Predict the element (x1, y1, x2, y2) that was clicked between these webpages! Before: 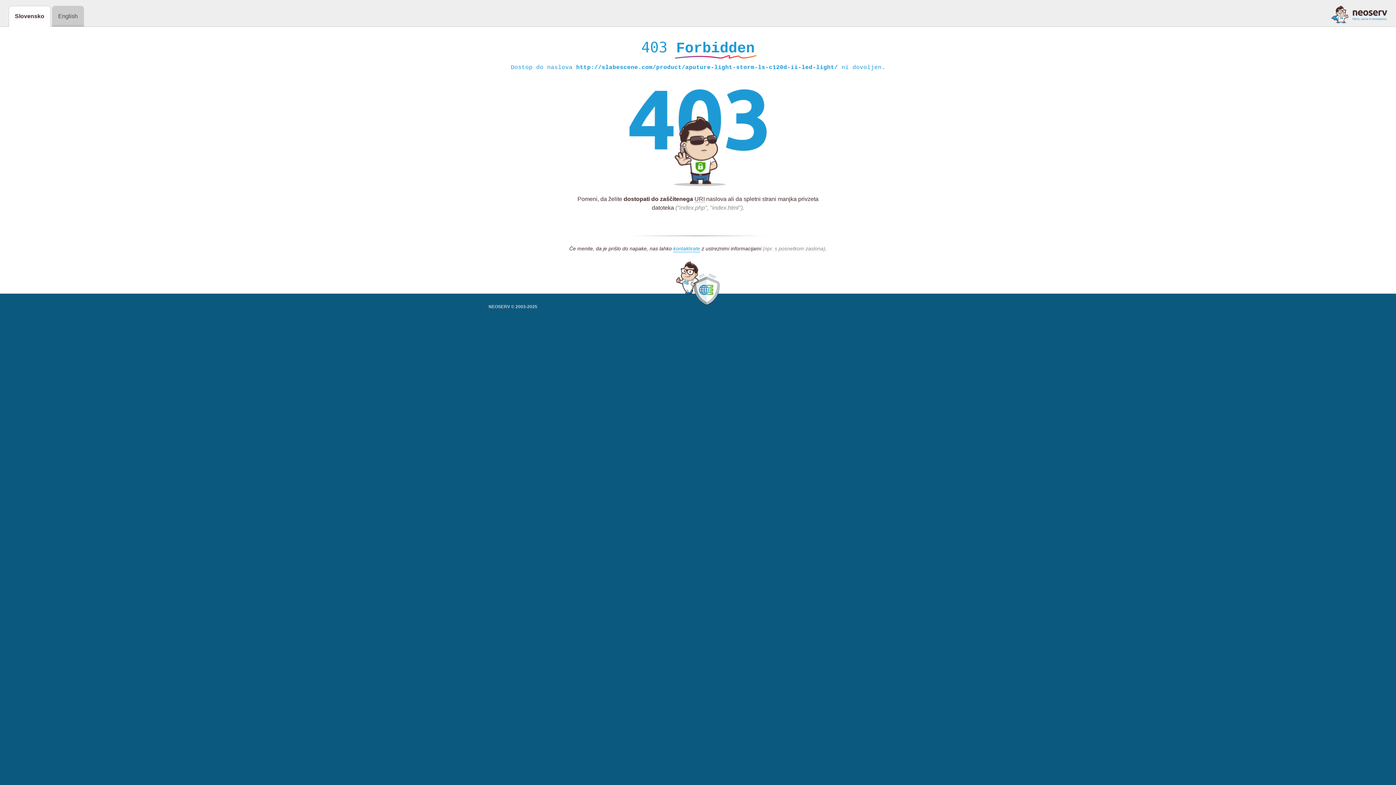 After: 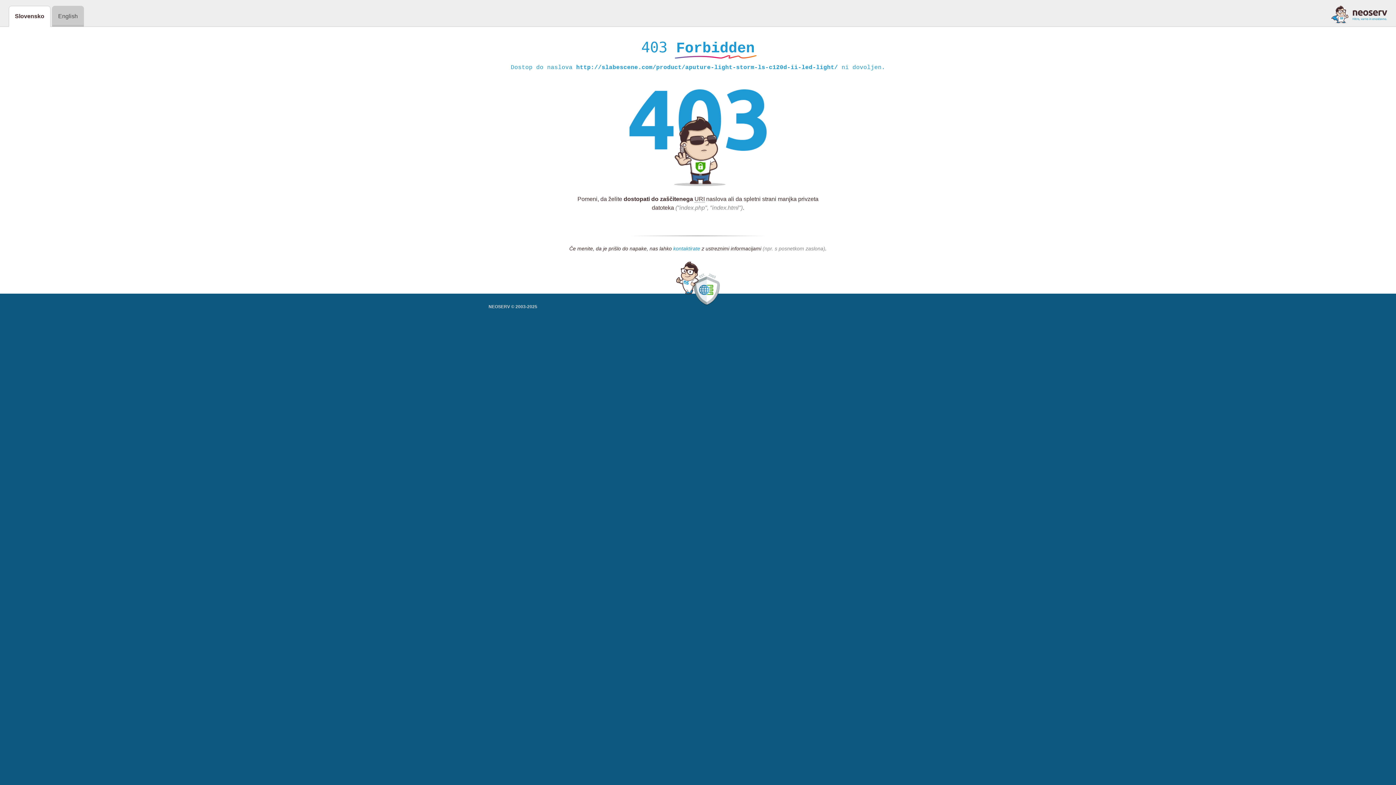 Action: bbox: (673, 245, 700, 252) label: kontaktirate